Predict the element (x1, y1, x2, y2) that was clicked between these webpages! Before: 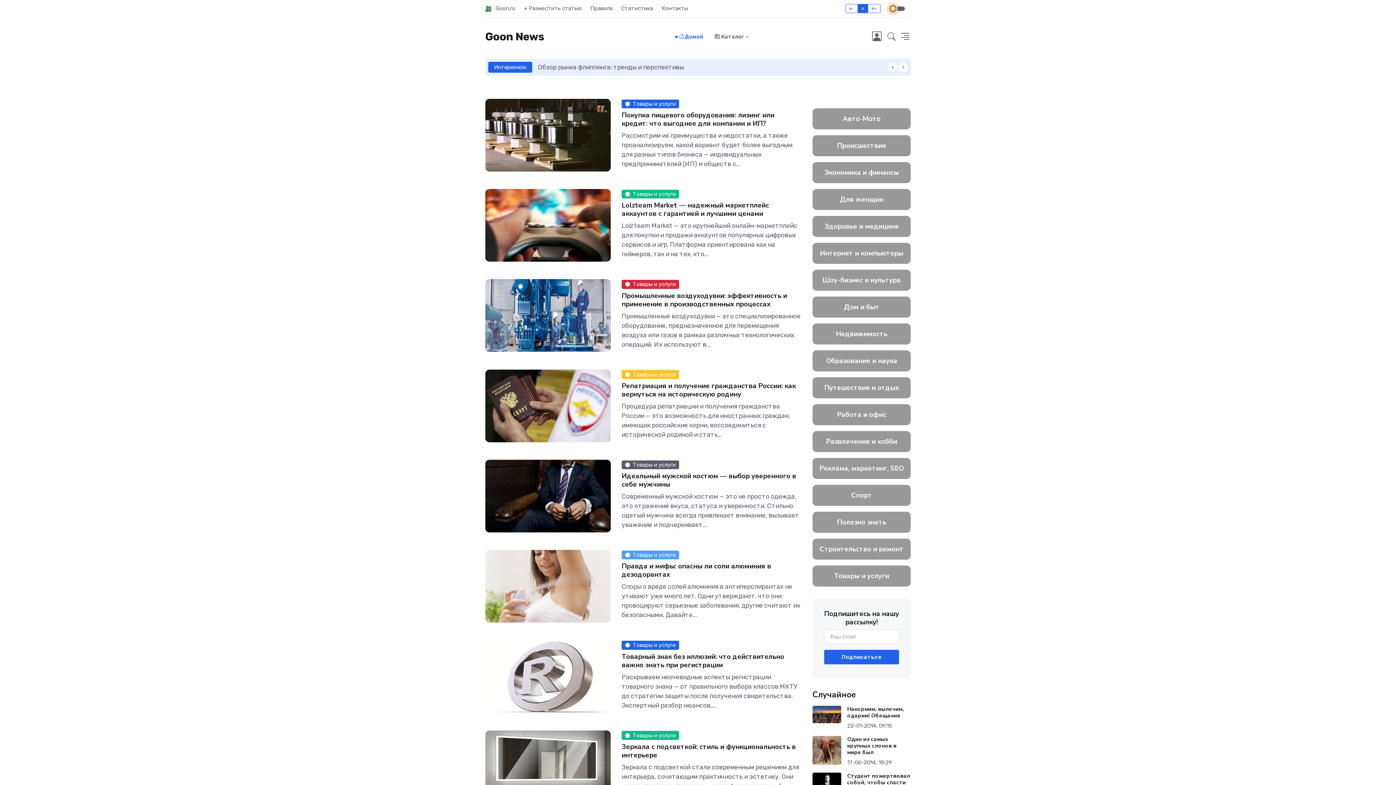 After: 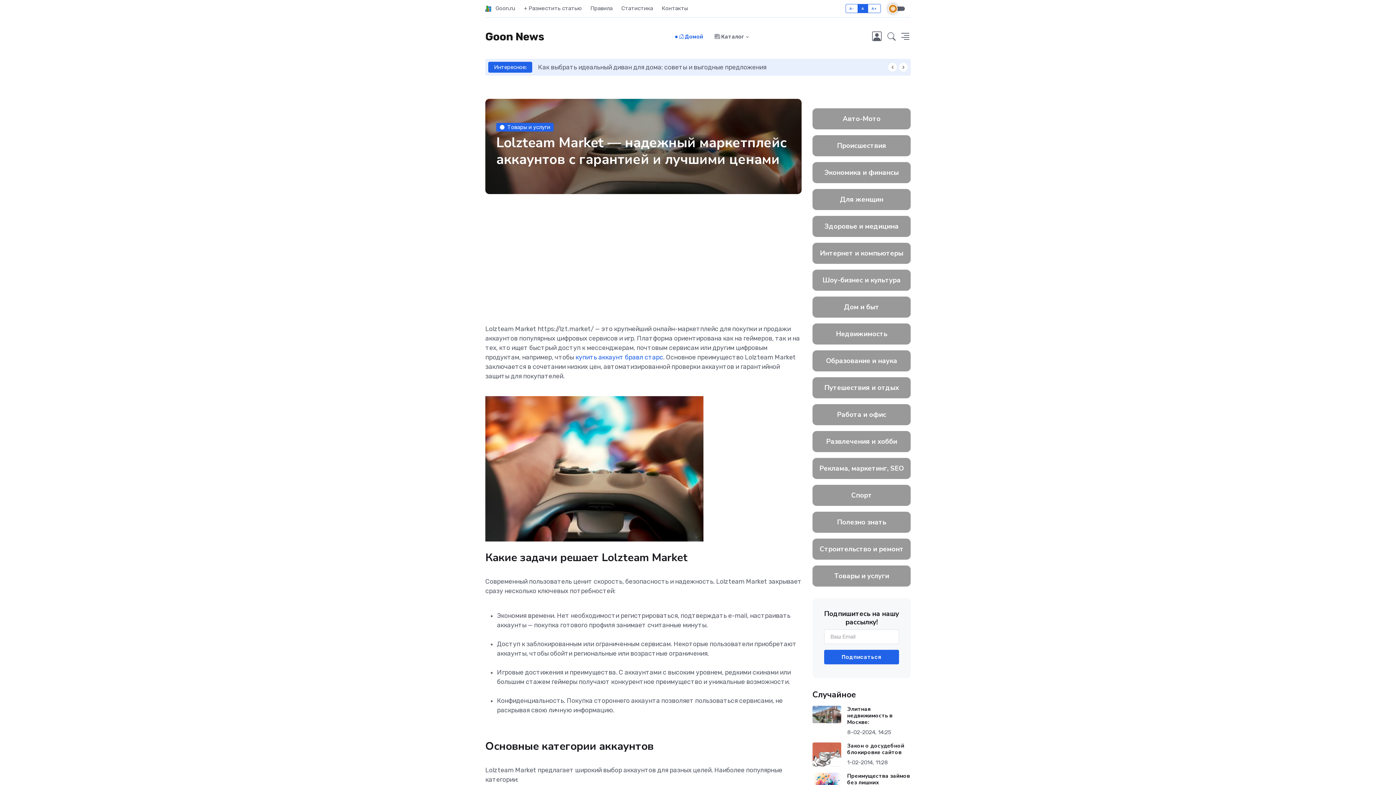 Action: bbox: (621, 200, 769, 218) label: Lolzteam Market — надежный маркетплейс аккаунтов с гарантией и лучшими ценами